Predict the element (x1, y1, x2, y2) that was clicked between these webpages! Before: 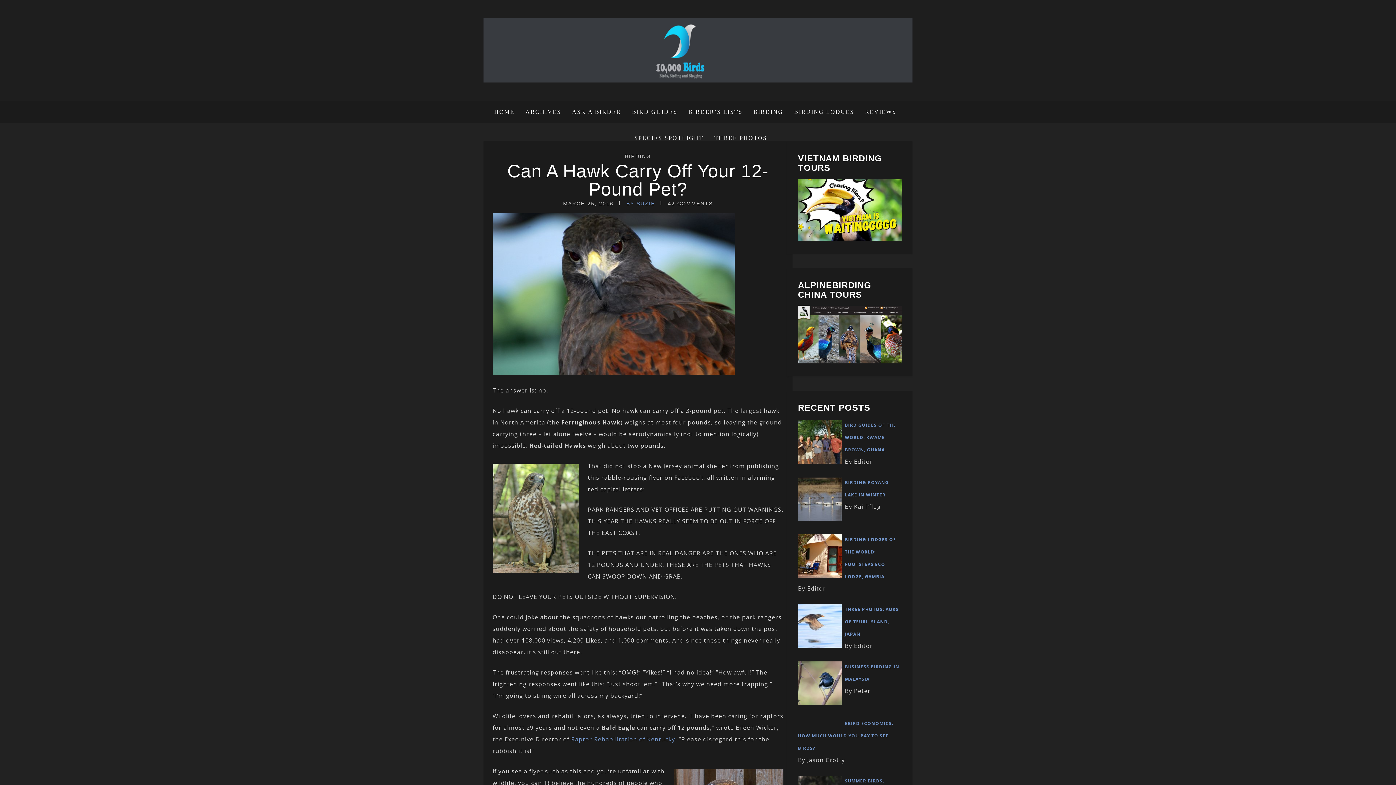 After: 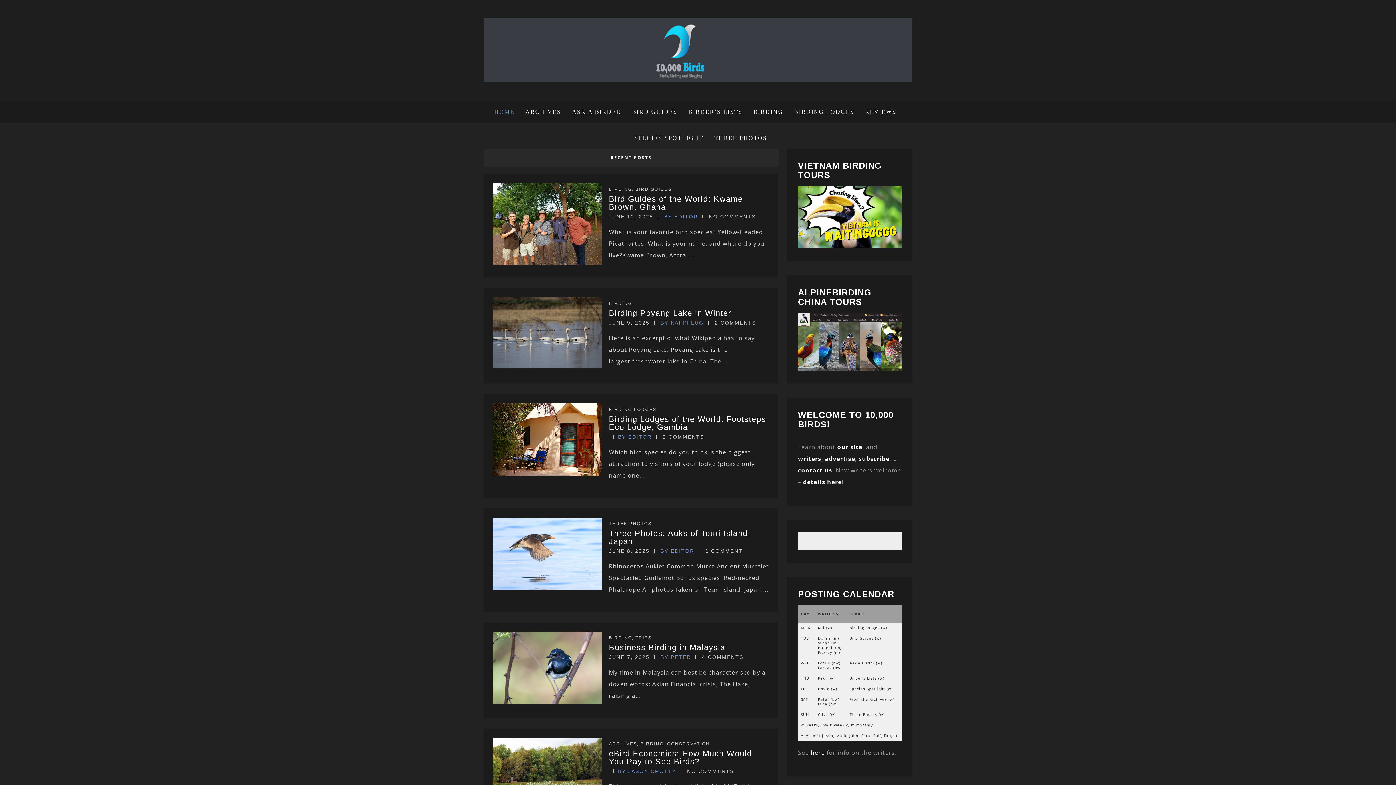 Action: label: HOME bbox: (494, 100, 520, 123)